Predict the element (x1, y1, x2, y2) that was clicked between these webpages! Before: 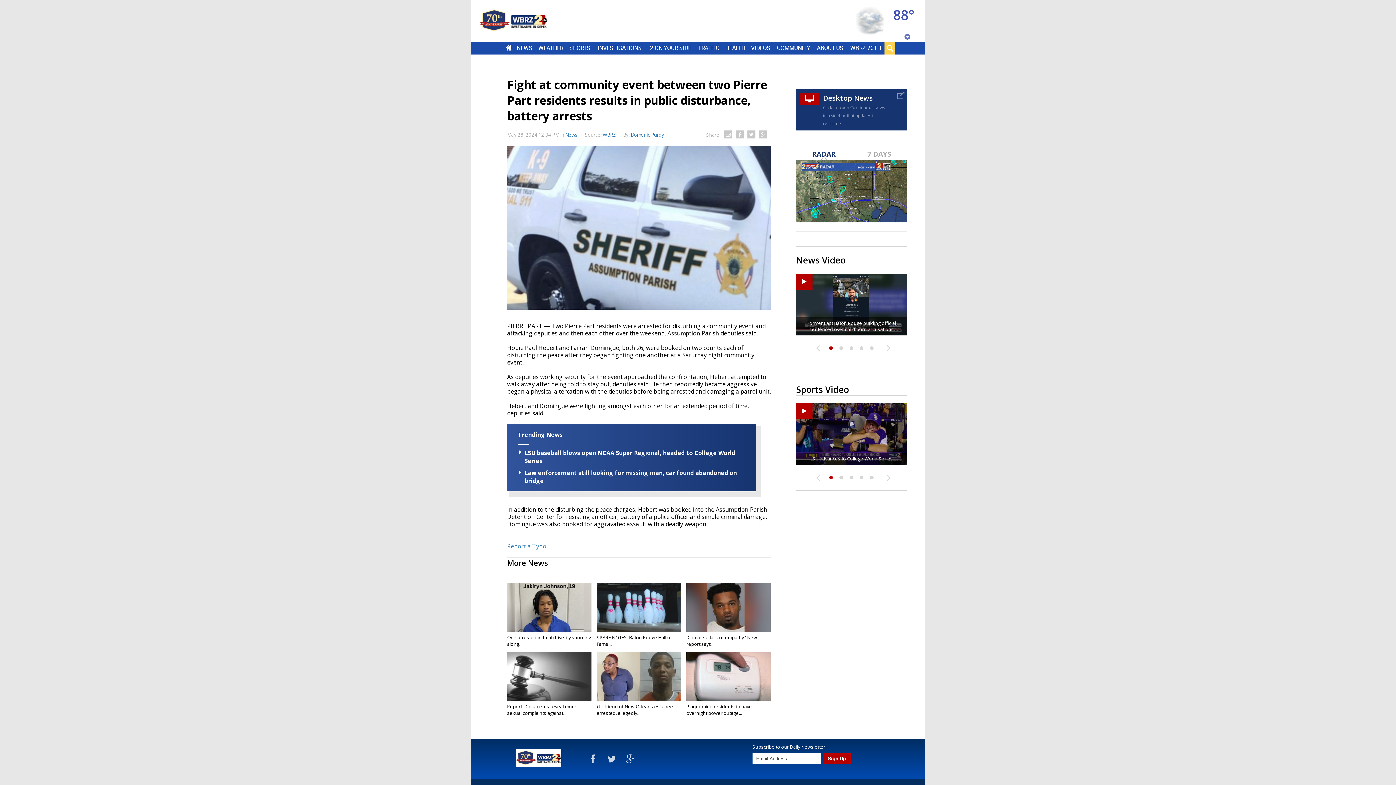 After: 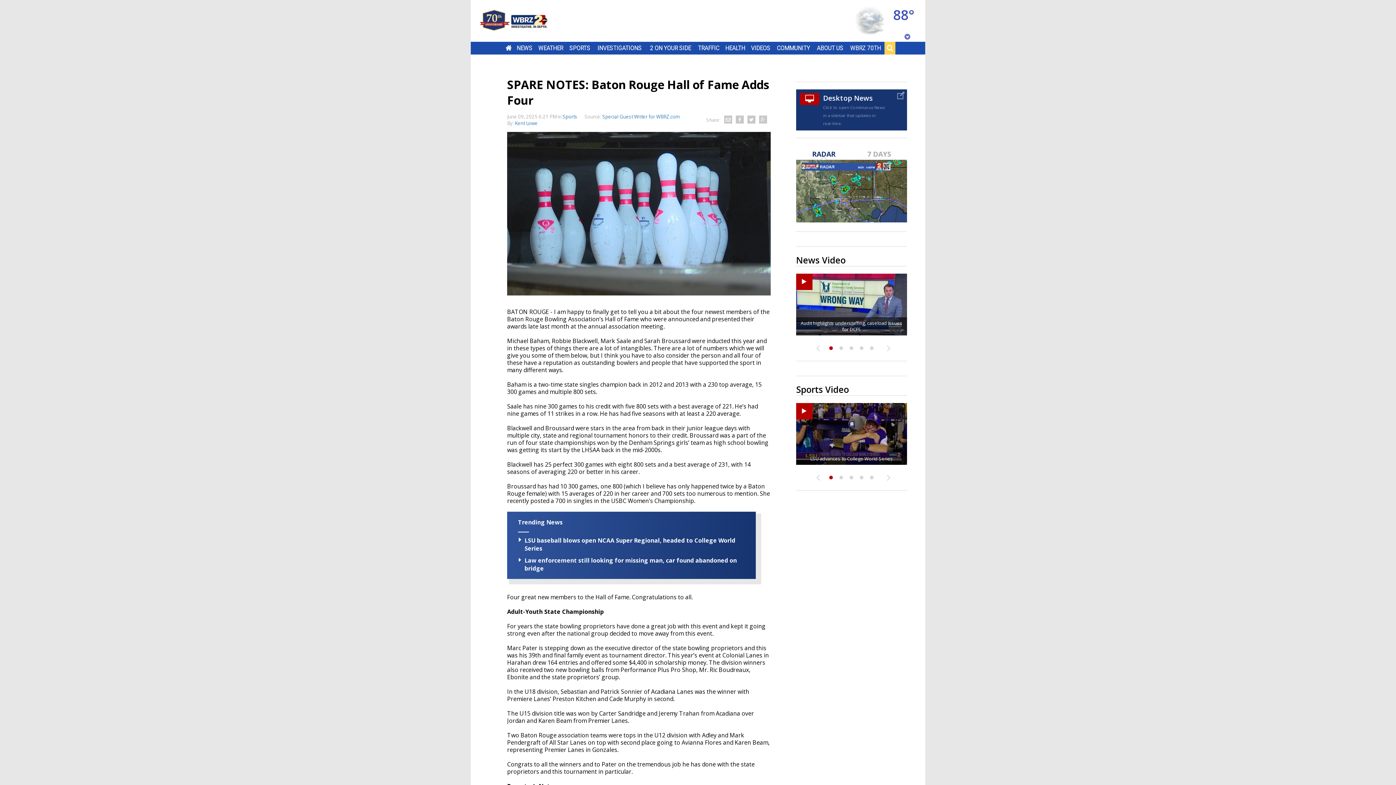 Action: bbox: (596, 583, 681, 632)